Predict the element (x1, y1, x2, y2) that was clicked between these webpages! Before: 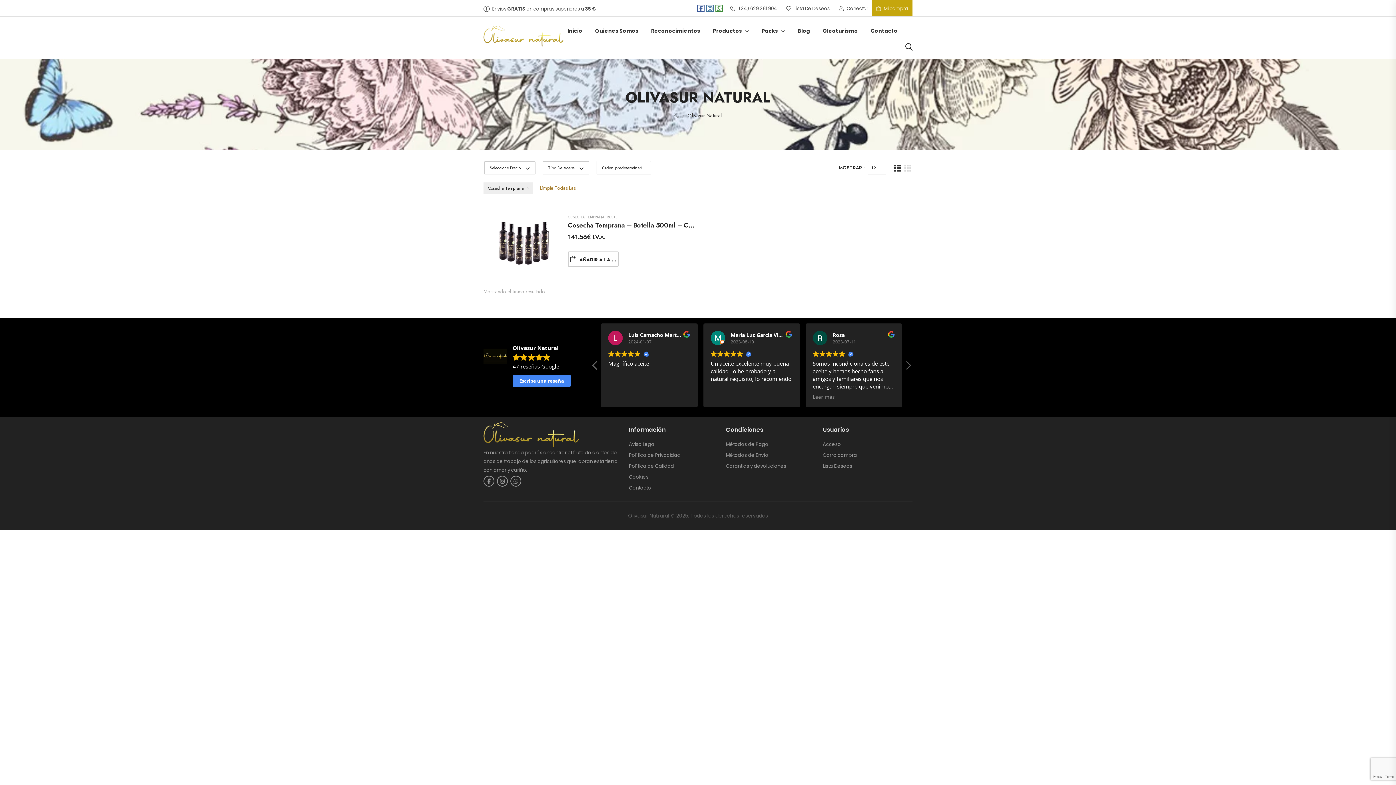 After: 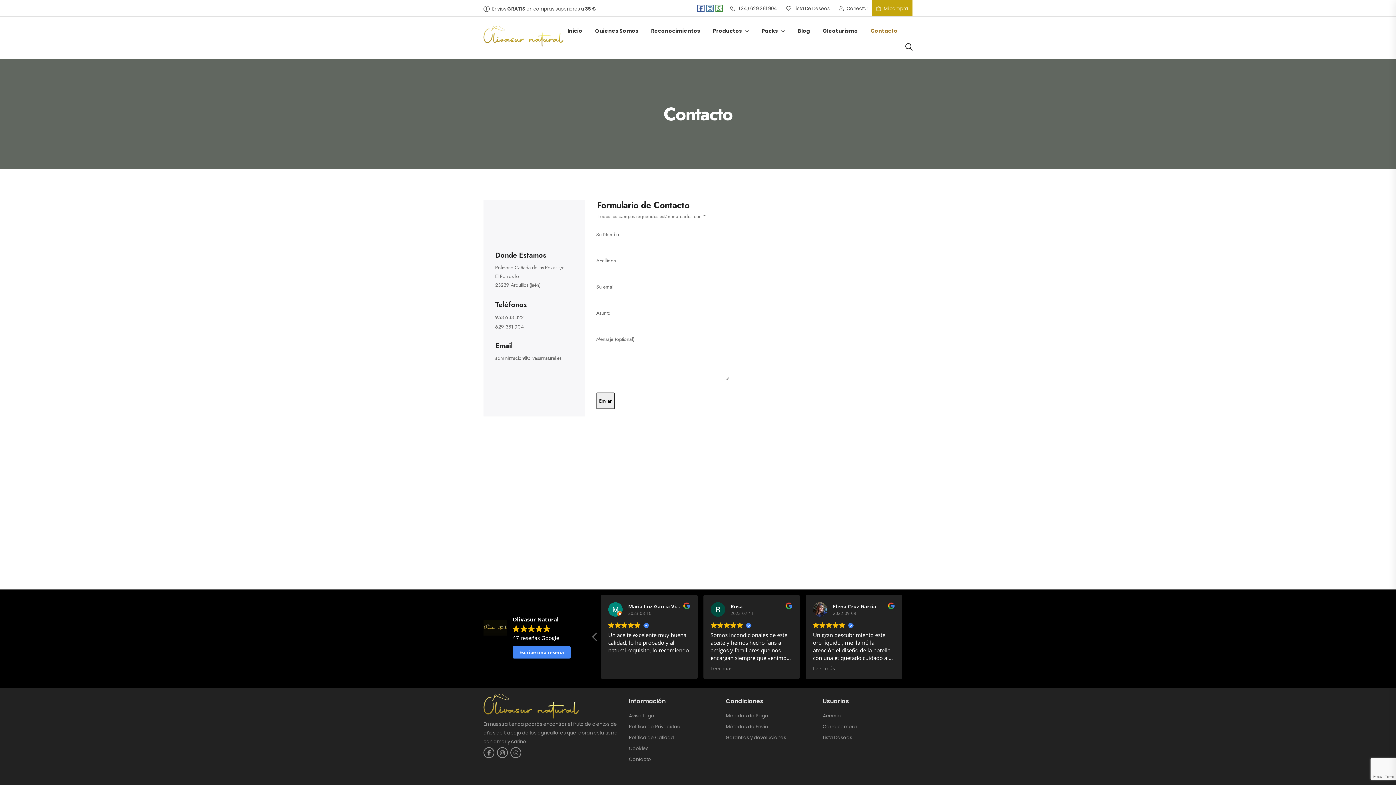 Action: bbox: (870, 22, 897, 40) label: Contacto